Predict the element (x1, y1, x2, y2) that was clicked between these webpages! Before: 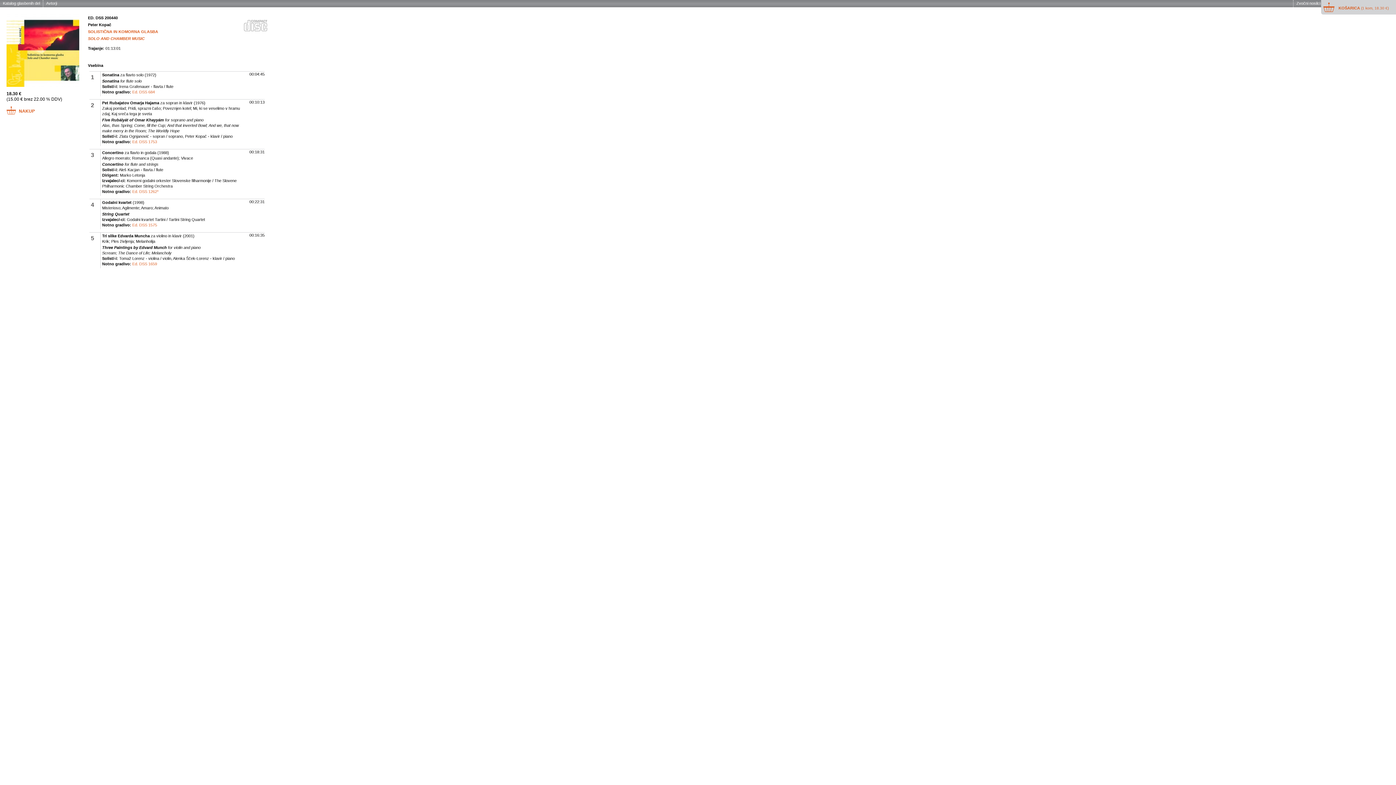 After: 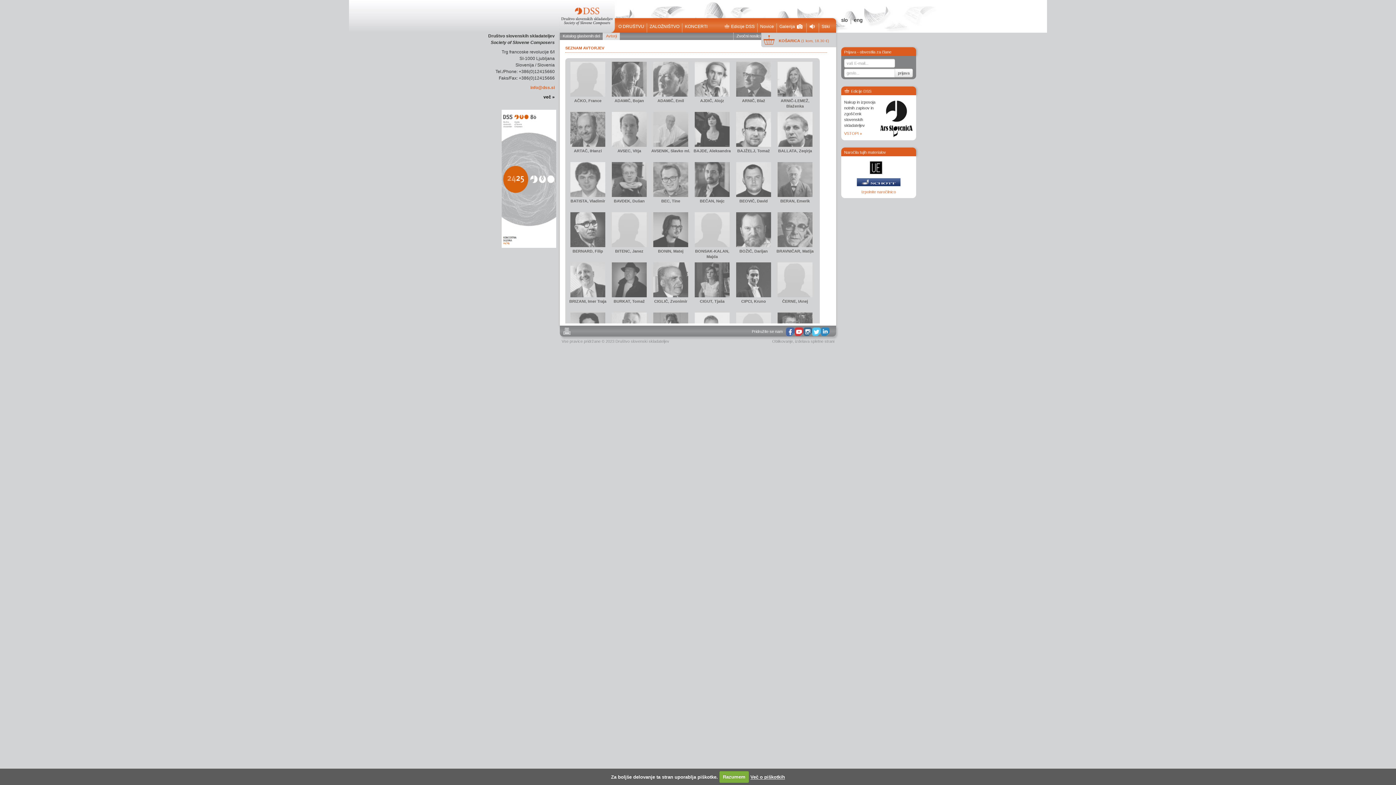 Action: label: Avtorji bbox: (42, 0, 60, 7)